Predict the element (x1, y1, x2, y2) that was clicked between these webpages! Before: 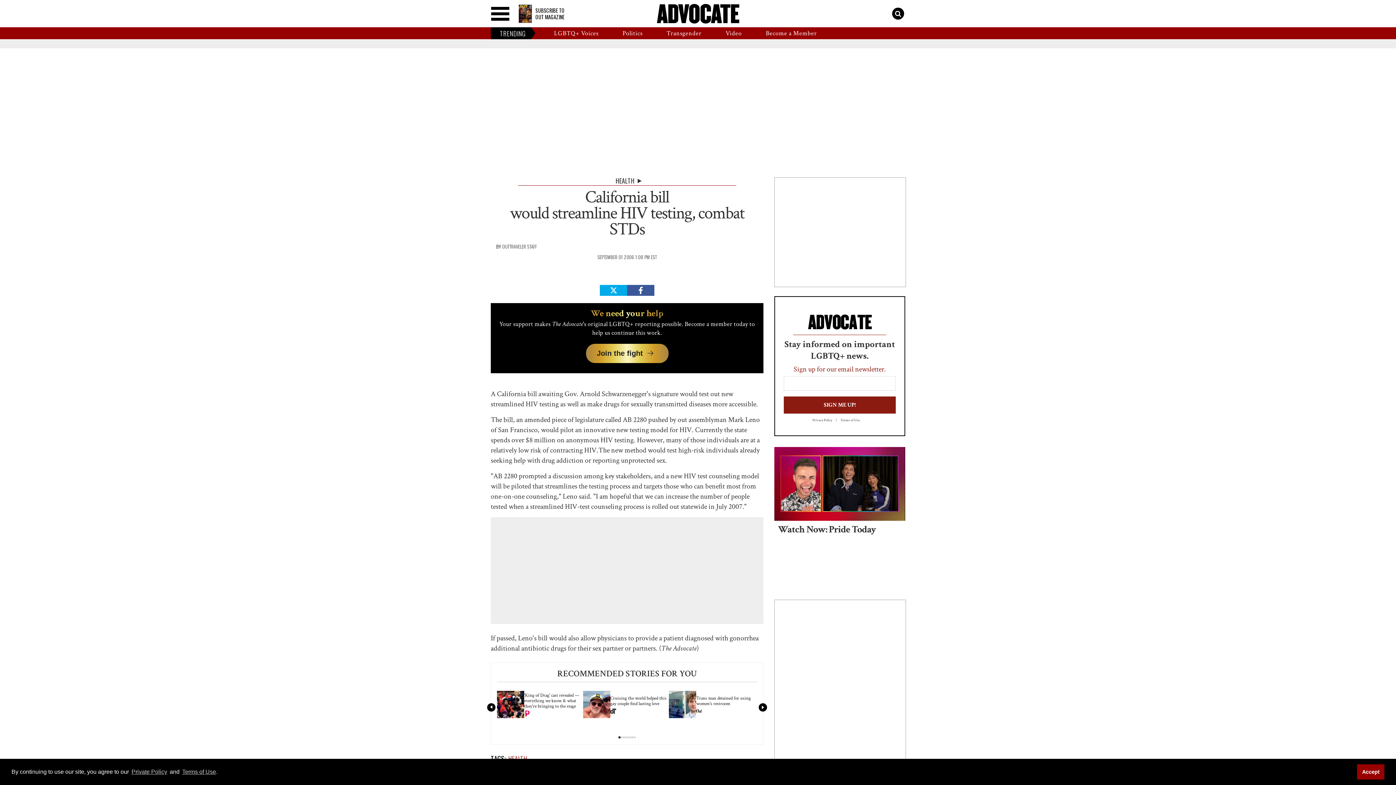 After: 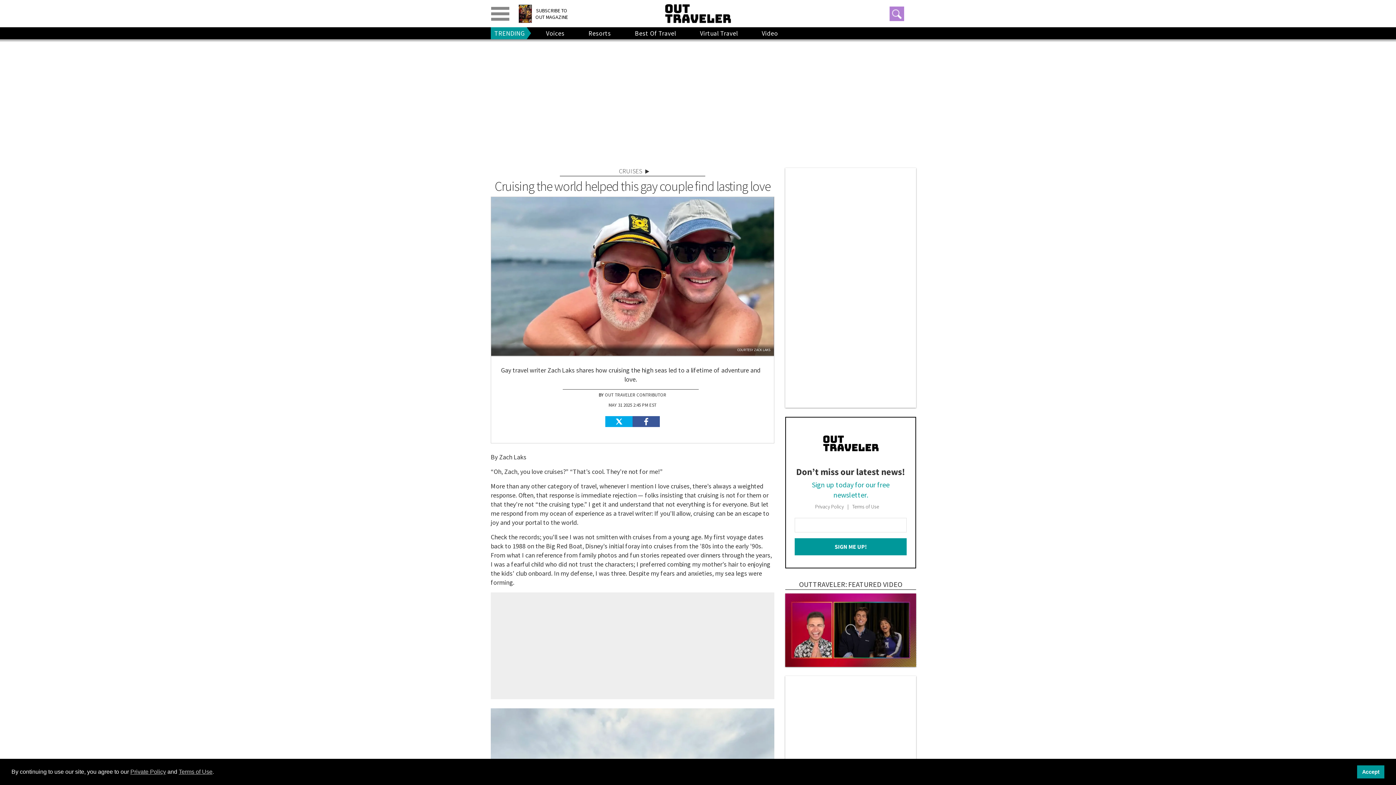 Action: bbox: (583, 700, 610, 708) label: Cruising the world helped this gay couple find lasting love